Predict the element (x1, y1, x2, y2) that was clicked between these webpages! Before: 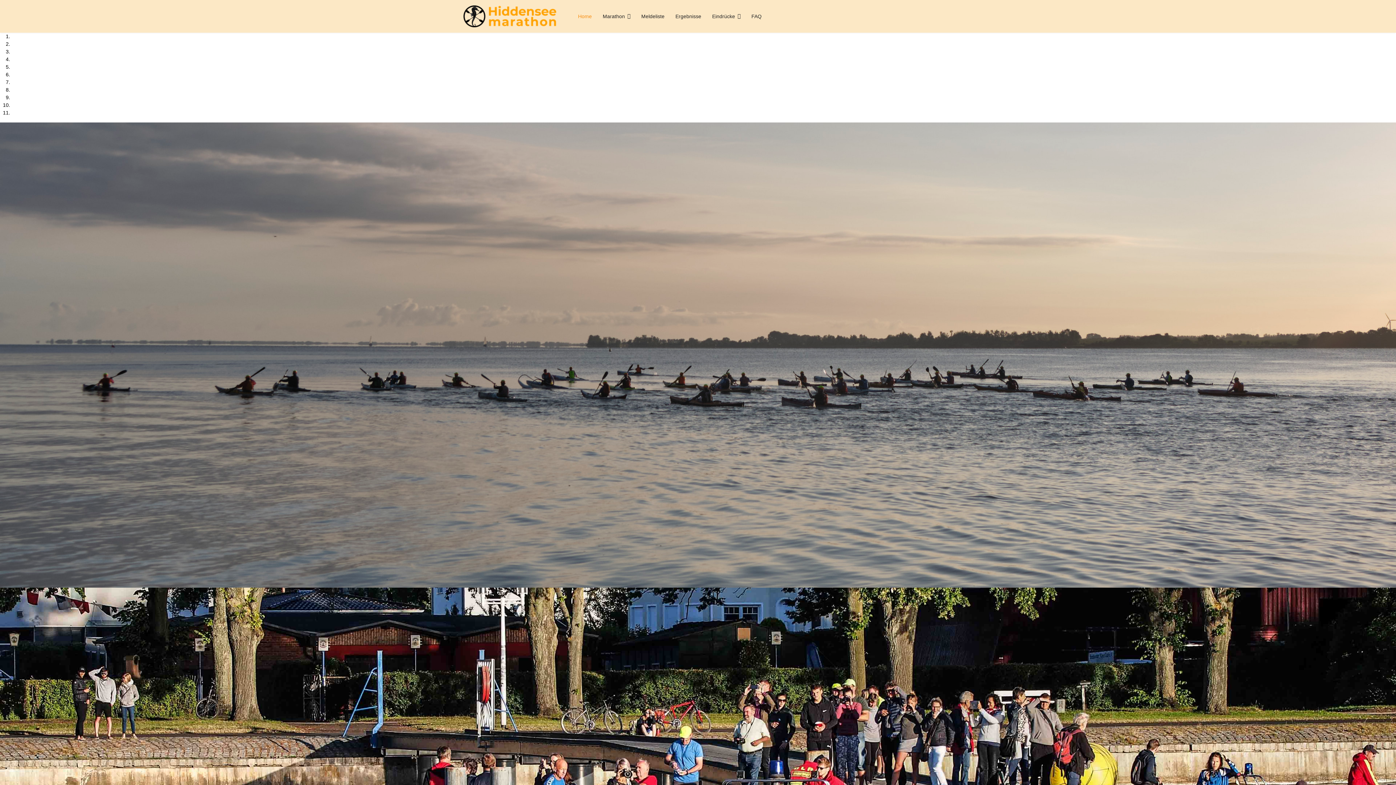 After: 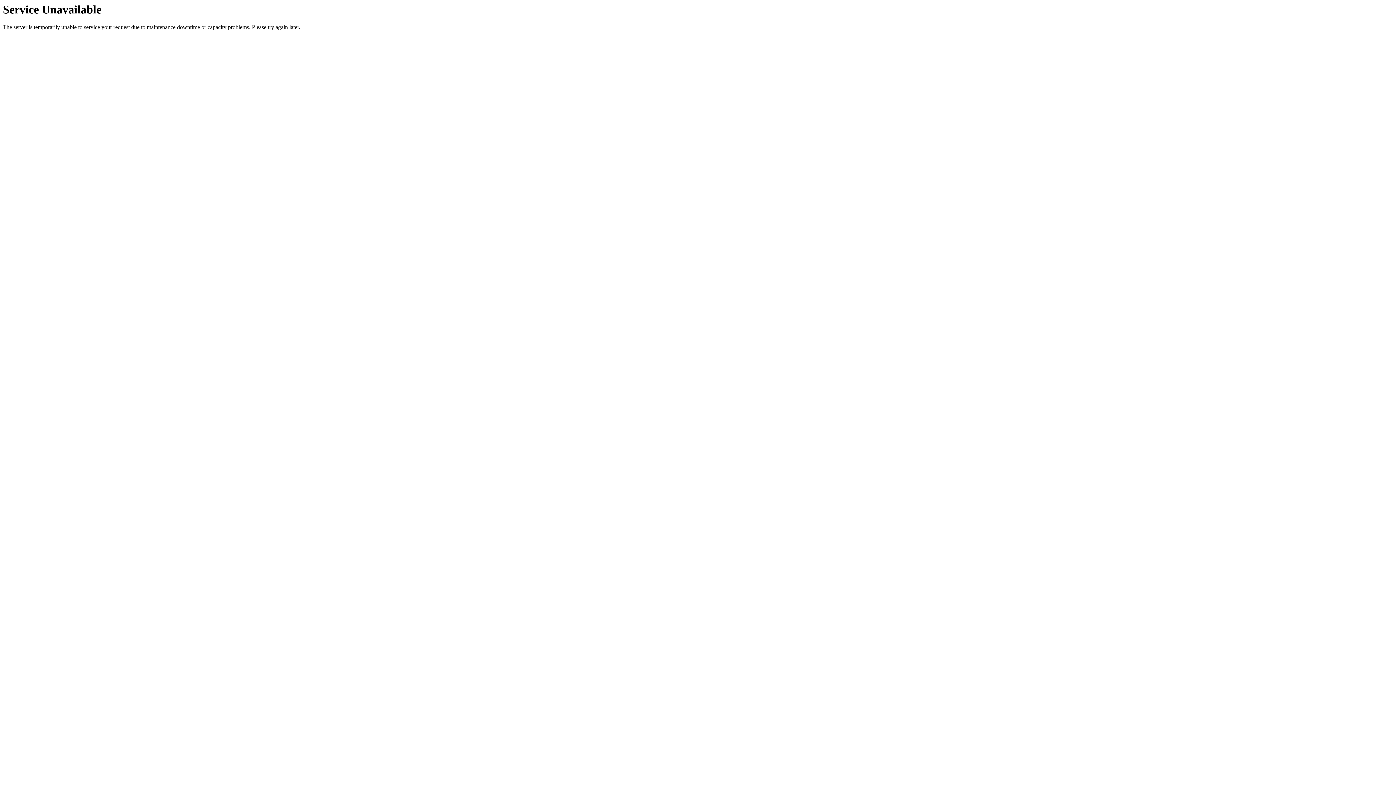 Action: bbox: (463, 5, 556, 27)